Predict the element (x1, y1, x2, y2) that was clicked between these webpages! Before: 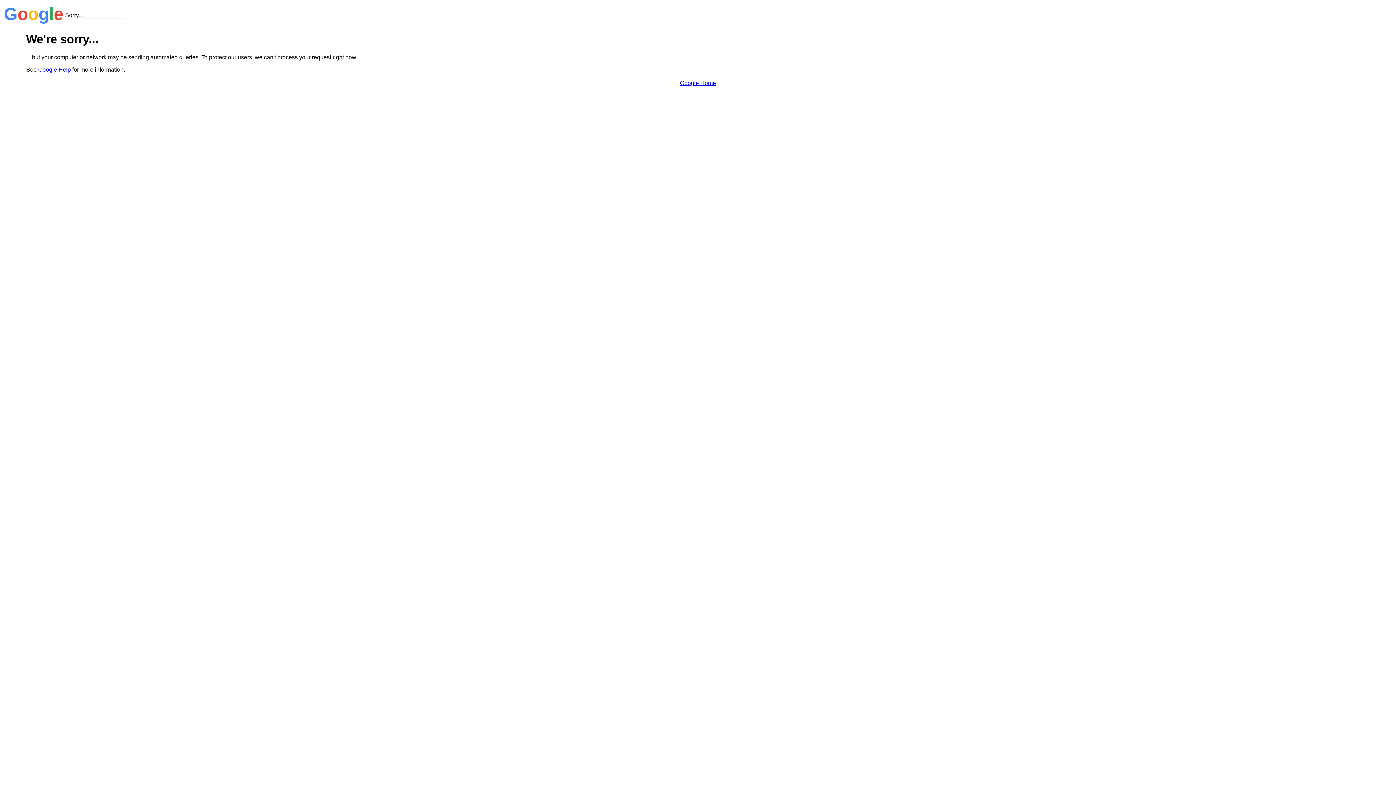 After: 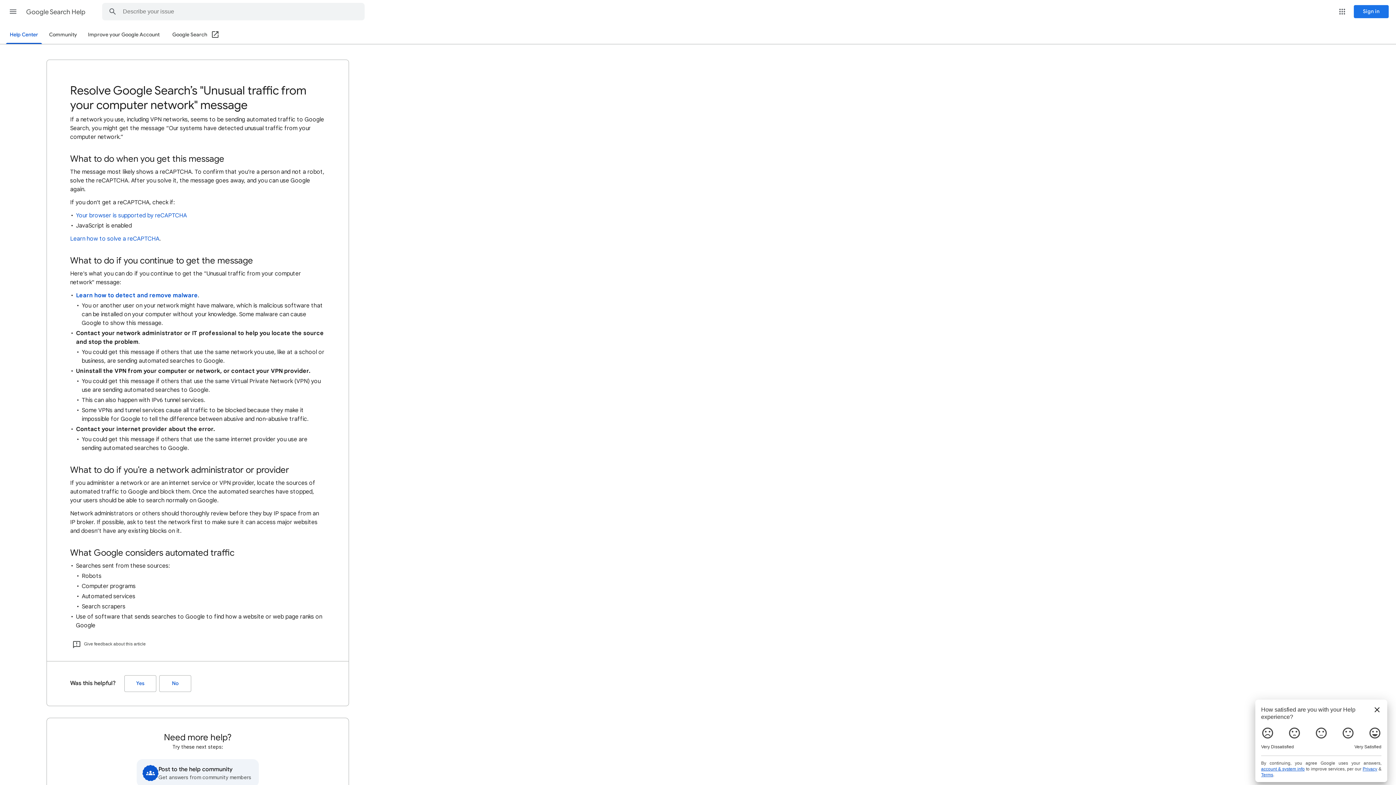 Action: label: Google Help bbox: (38, 66, 70, 72)